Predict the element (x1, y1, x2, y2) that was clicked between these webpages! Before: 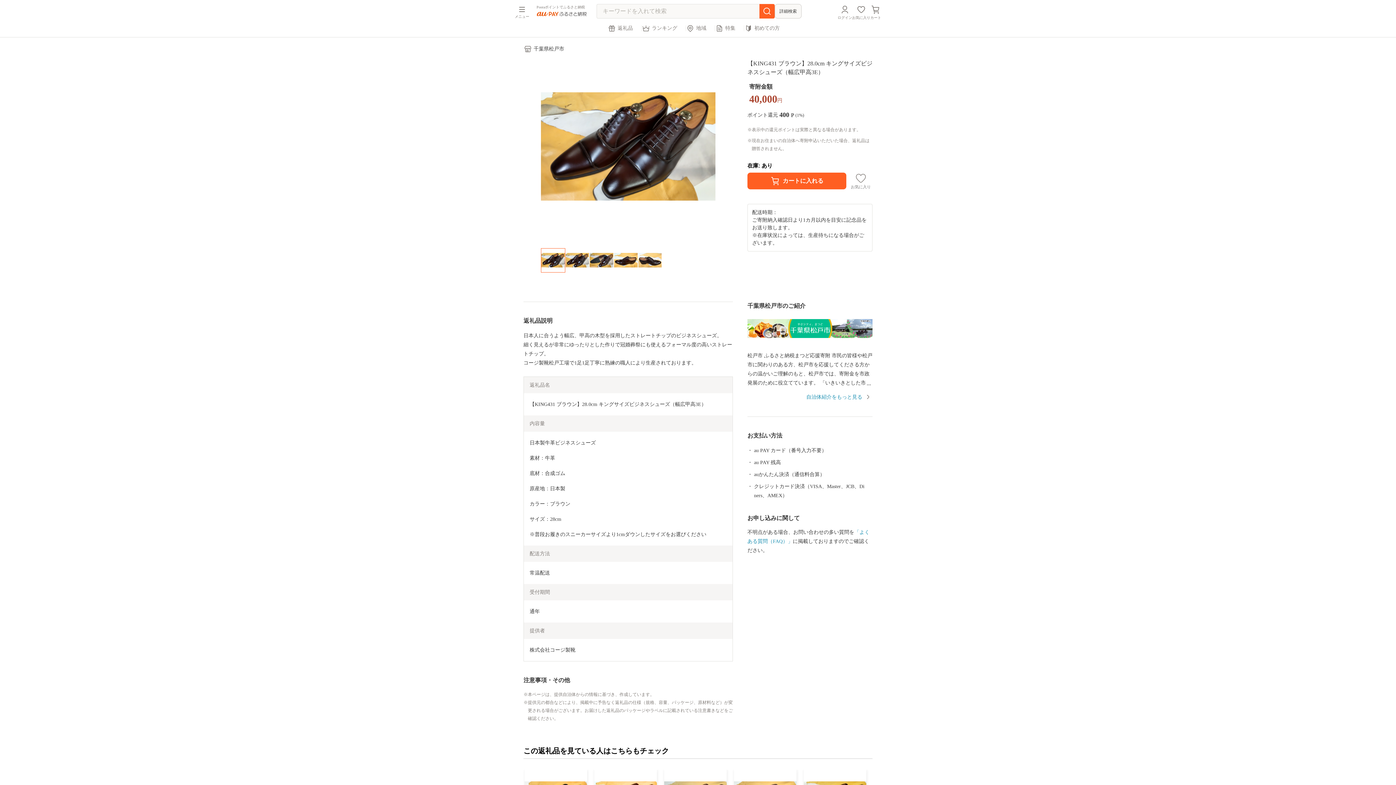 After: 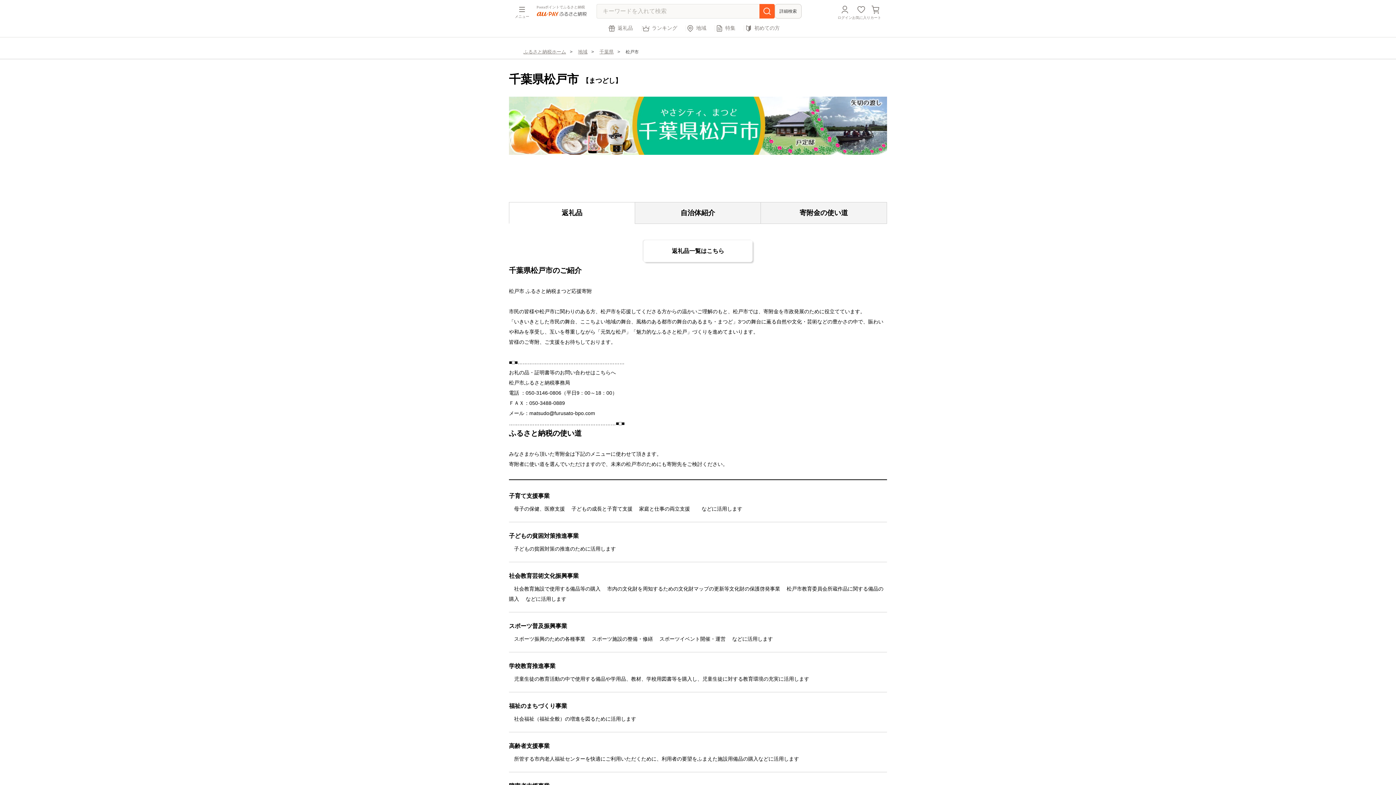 Action: label: 自治体紹介をもっと見る bbox: (806, 394, 862, 399)